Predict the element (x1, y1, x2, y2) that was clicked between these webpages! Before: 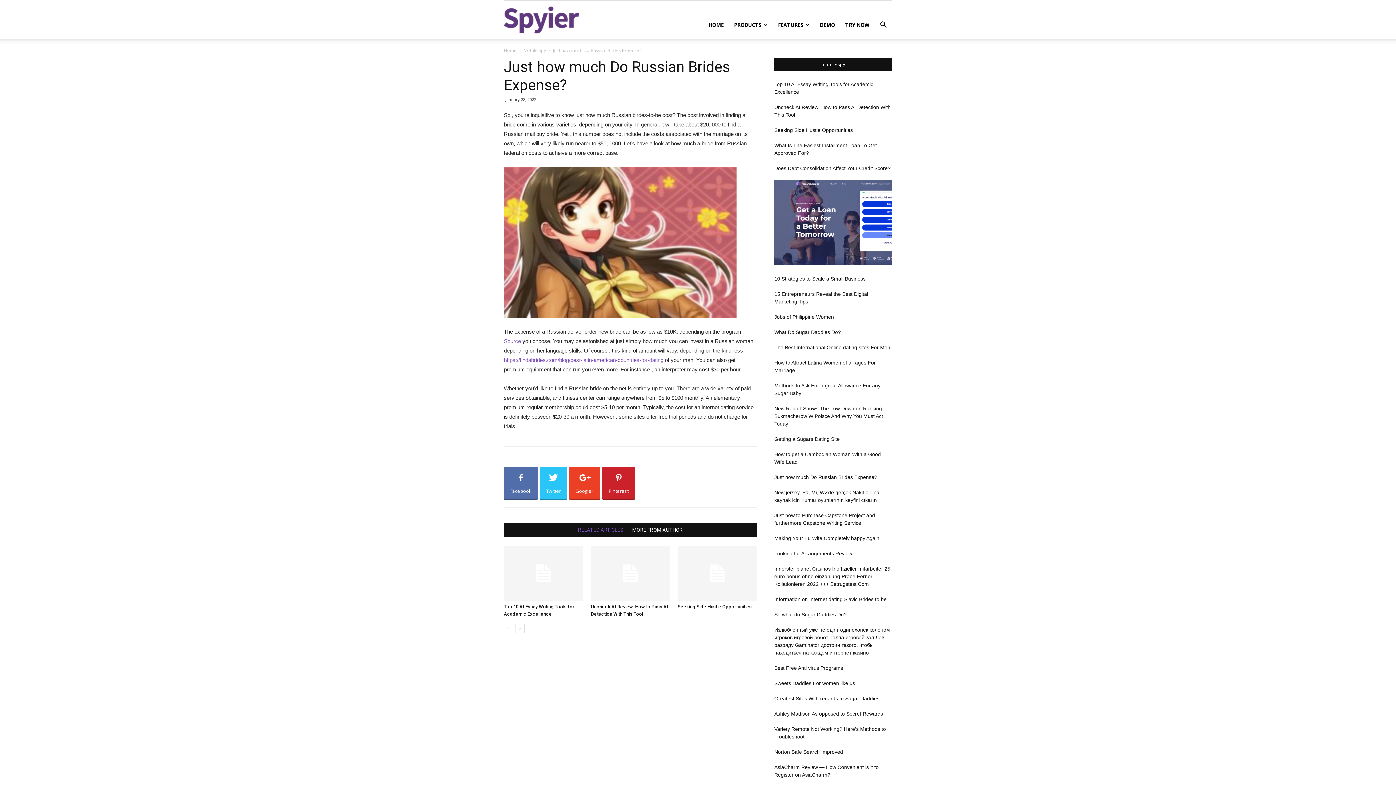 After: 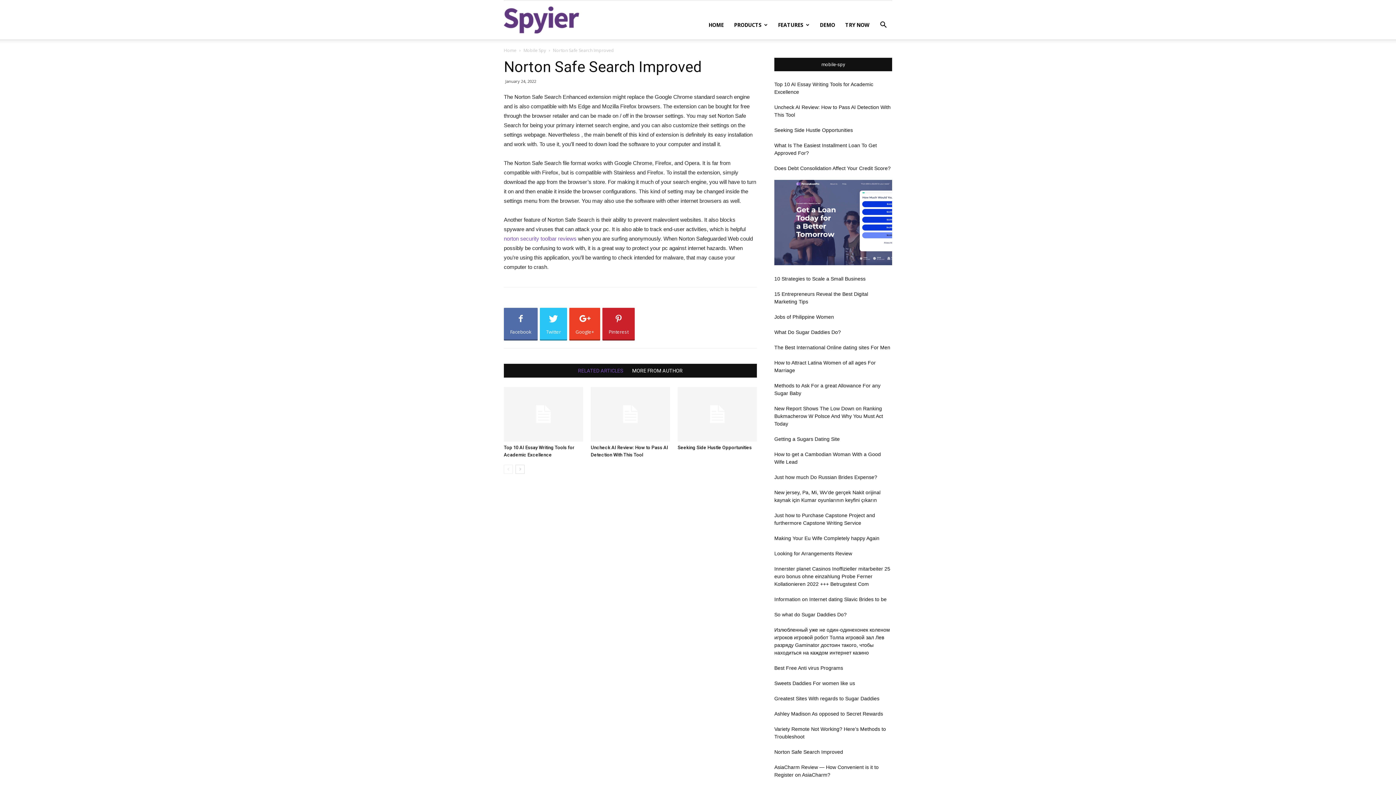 Action: bbox: (774, 749, 843, 755) label: Norton Safe Search Improved